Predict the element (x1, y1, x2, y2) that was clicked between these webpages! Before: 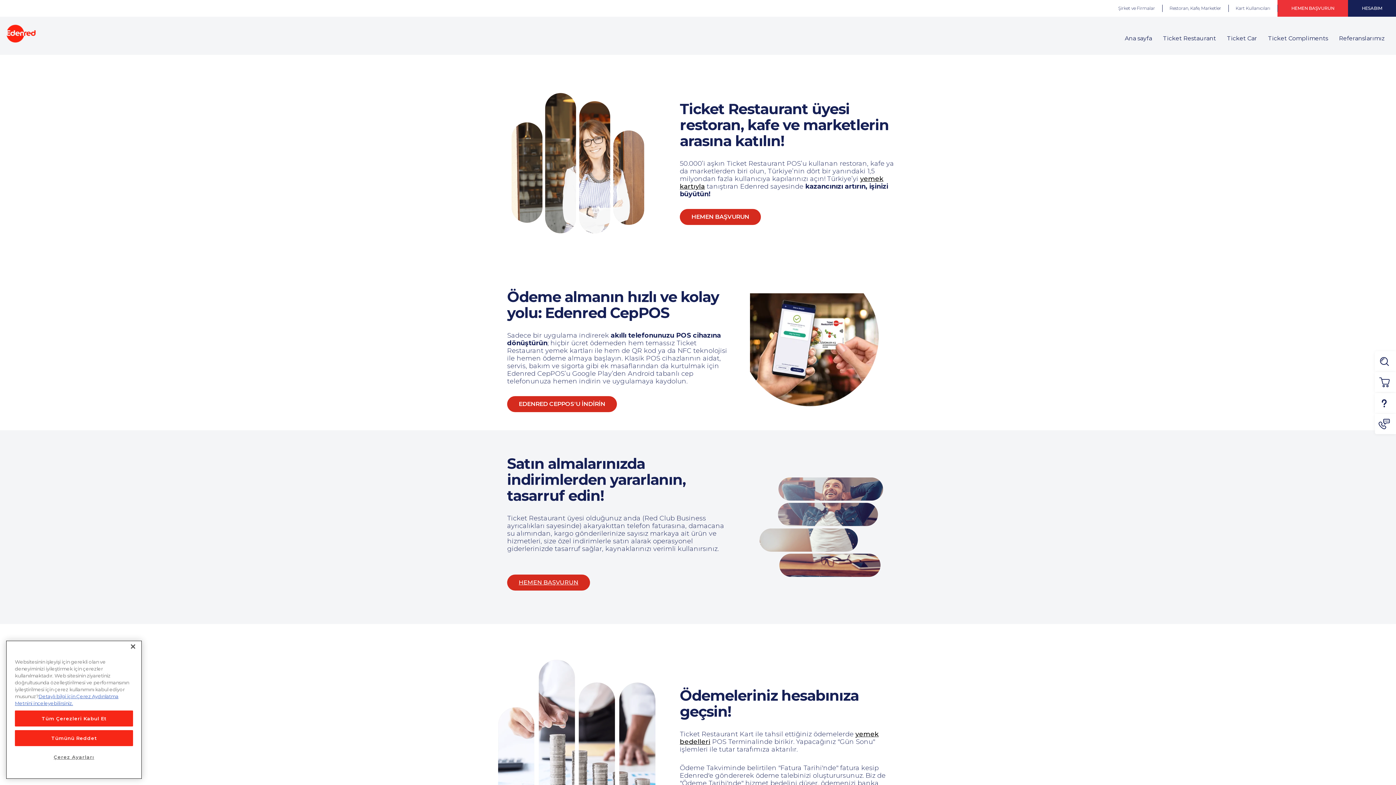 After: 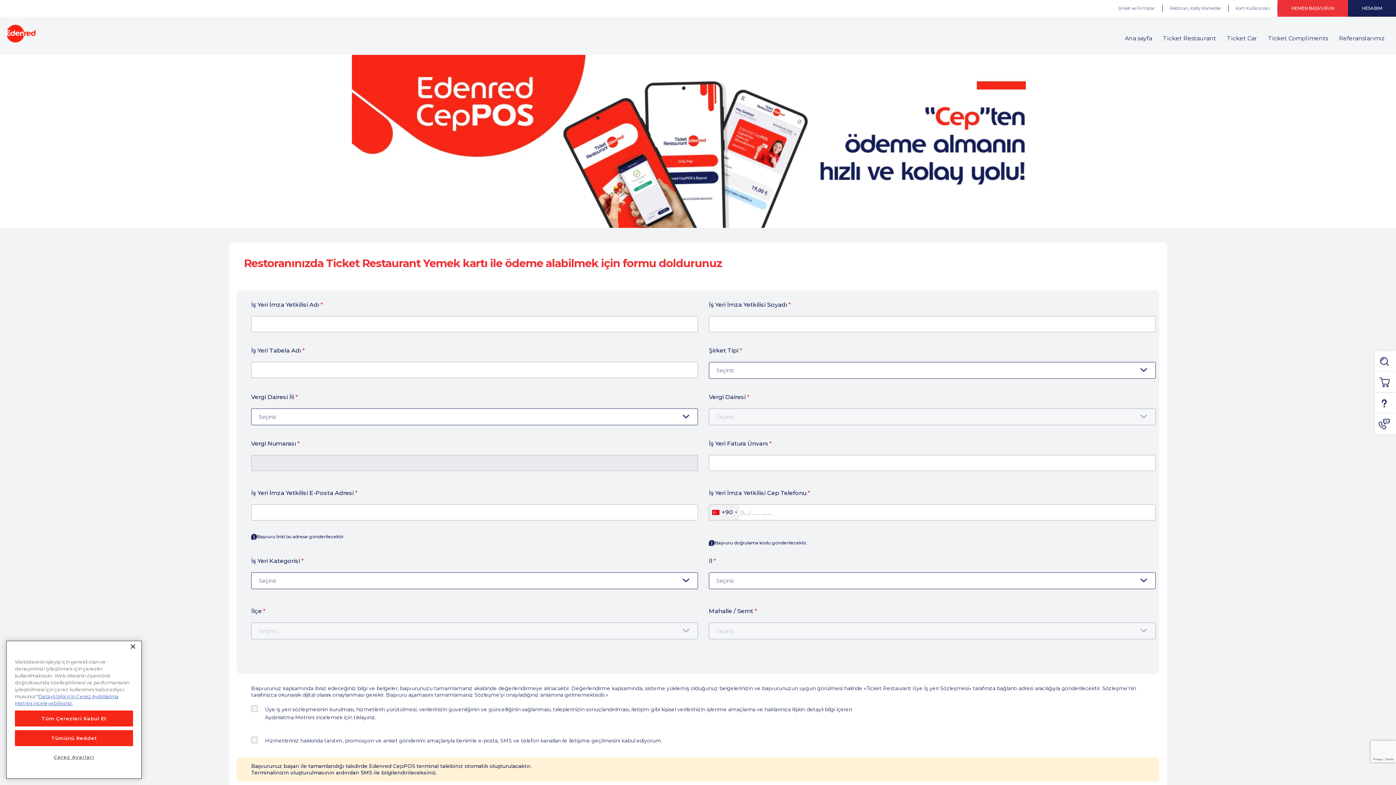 Action: bbox: (680, 208, 761, 224) label: HEMEN BAŞVURUN